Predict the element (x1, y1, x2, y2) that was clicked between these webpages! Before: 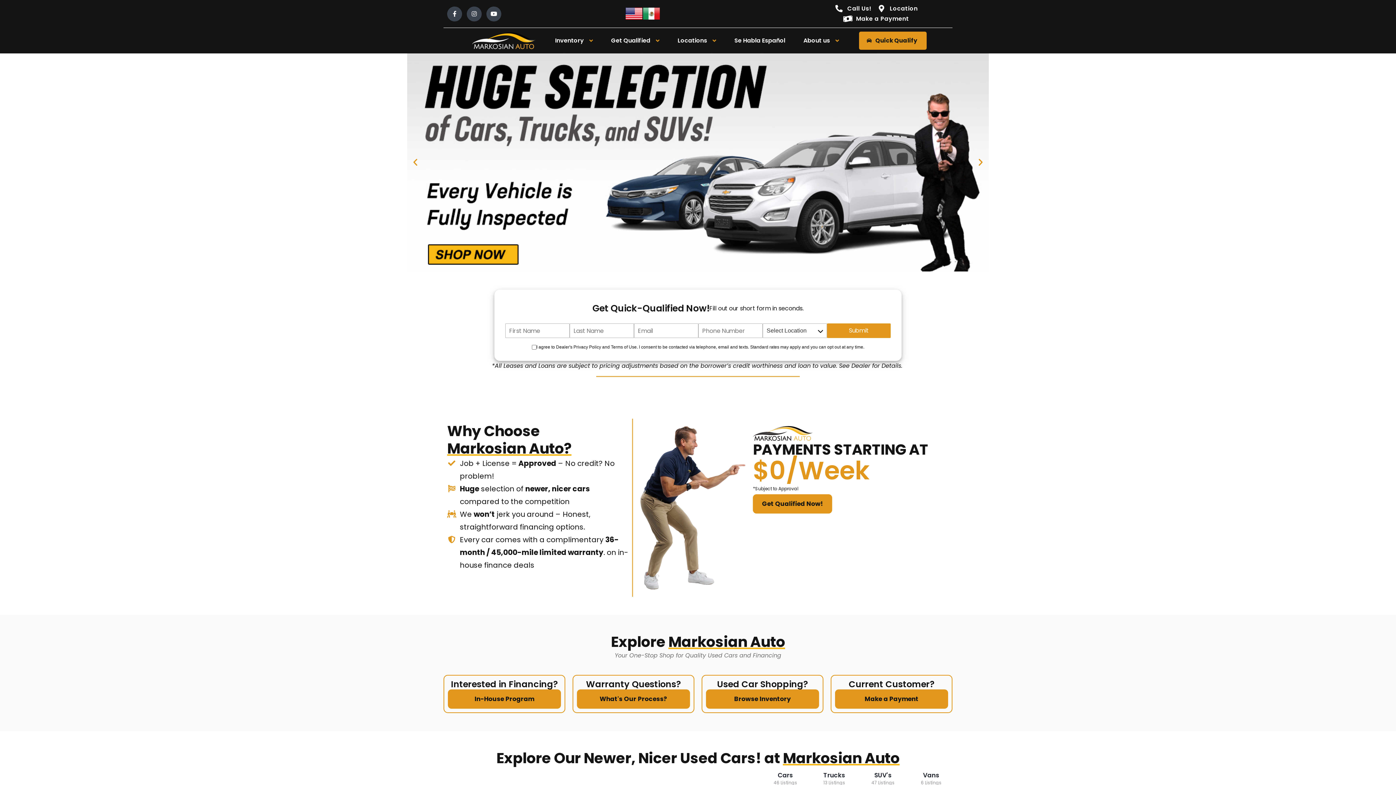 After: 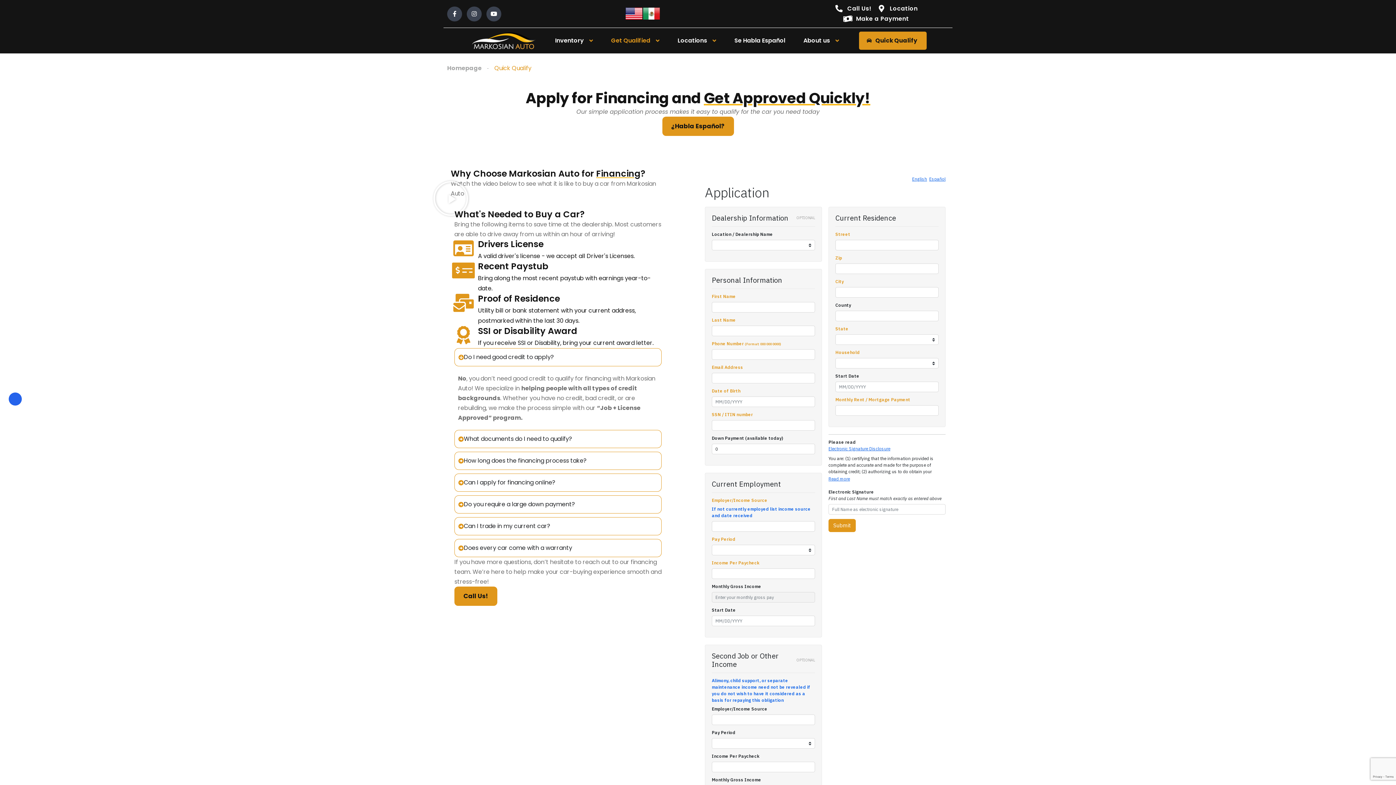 Action: bbox: (448, 689, 561, 709) label: In-House Program